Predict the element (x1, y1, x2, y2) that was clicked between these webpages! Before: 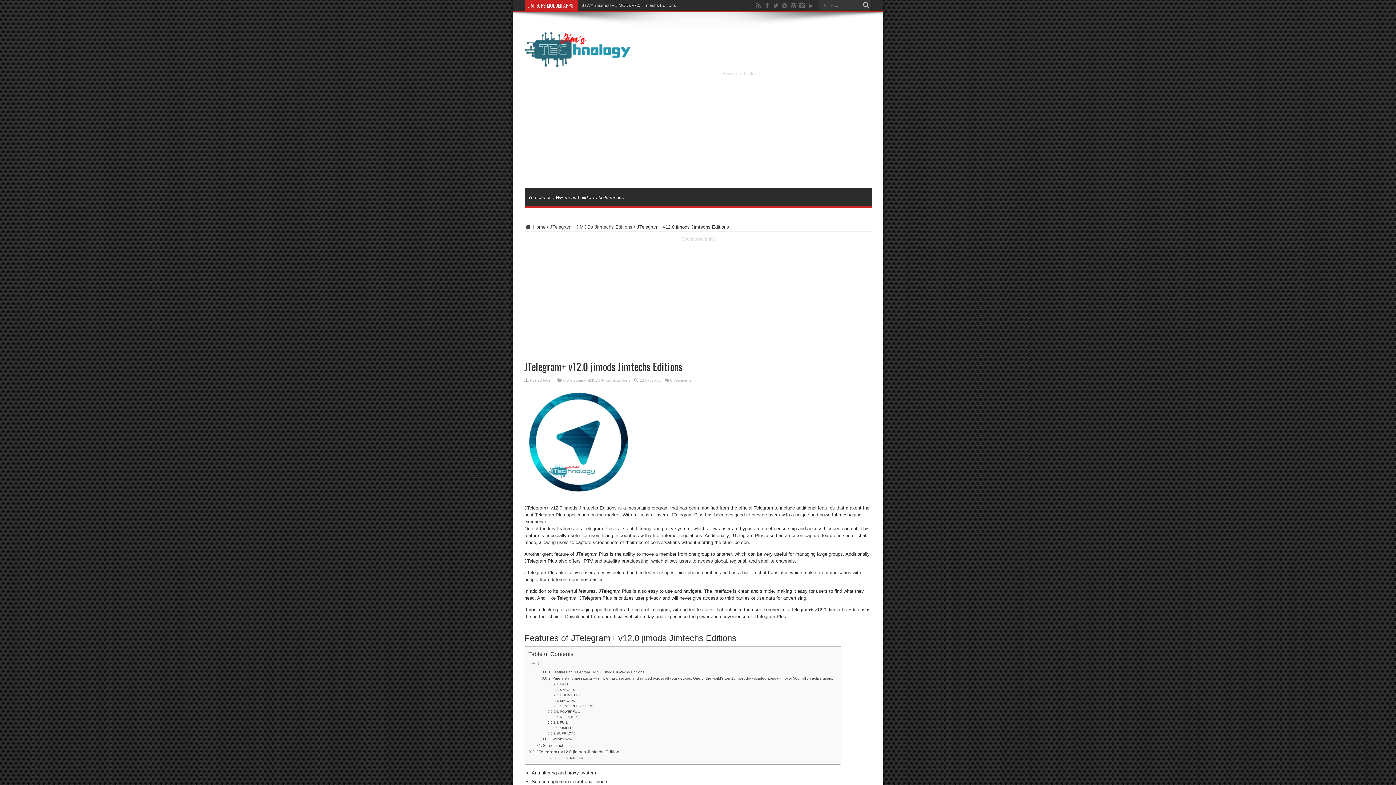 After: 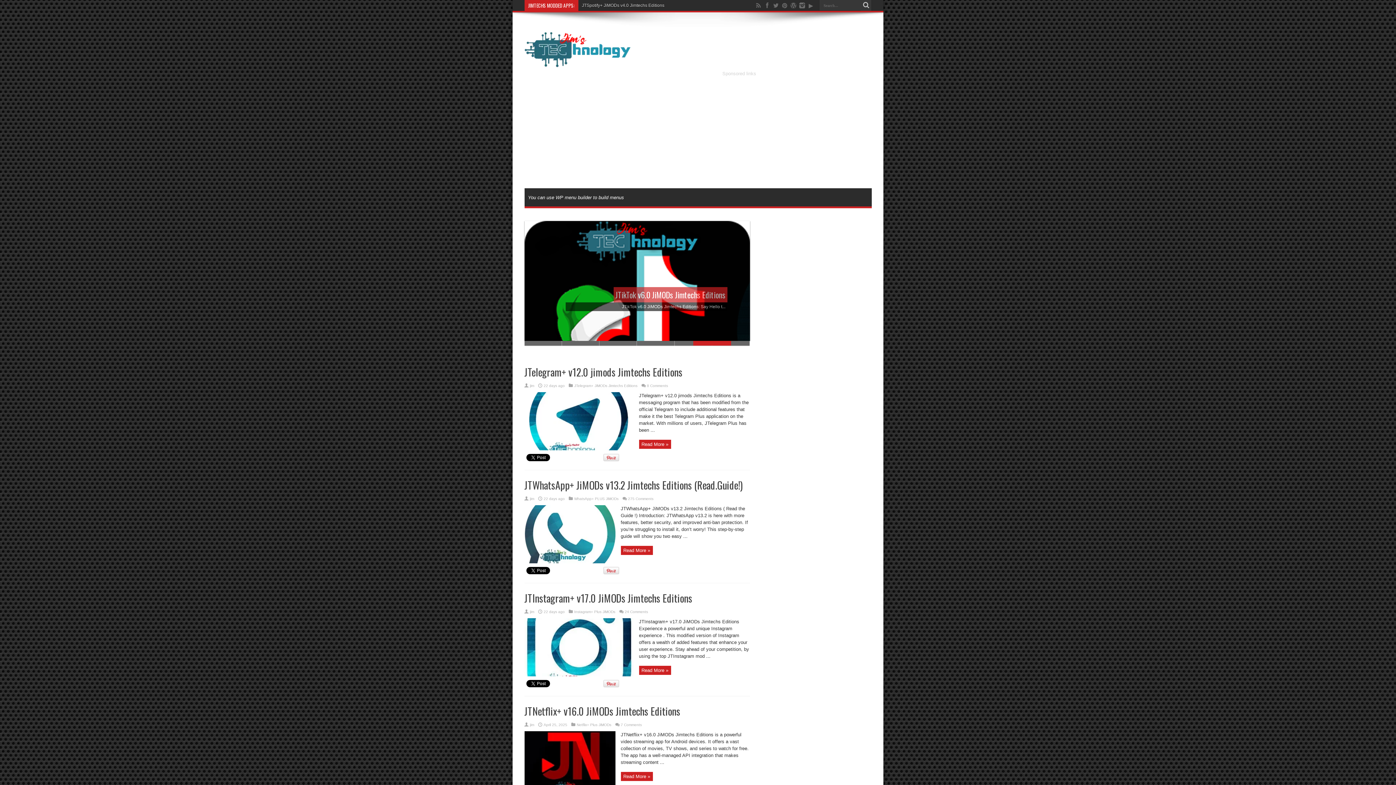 Action: label:  Home bbox: (524, 224, 545, 229)